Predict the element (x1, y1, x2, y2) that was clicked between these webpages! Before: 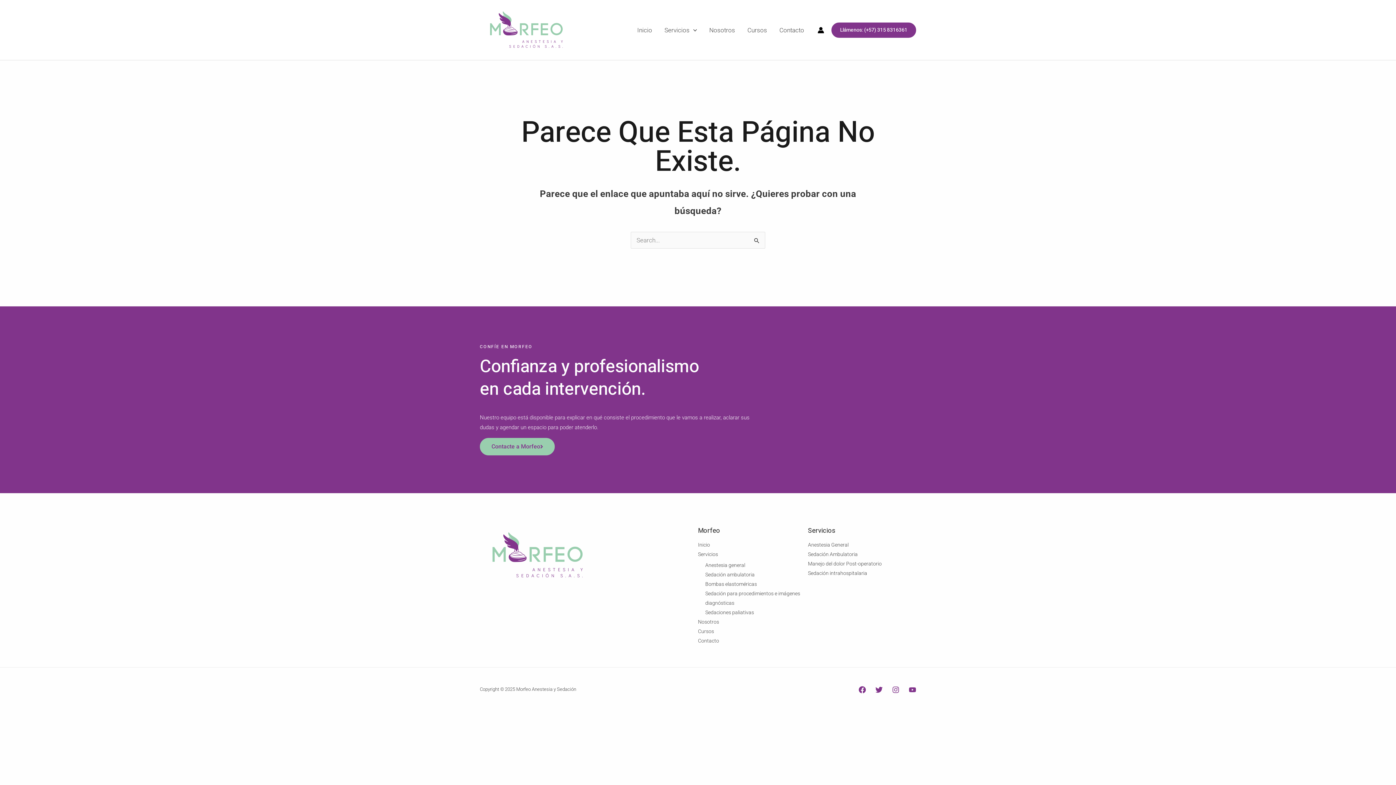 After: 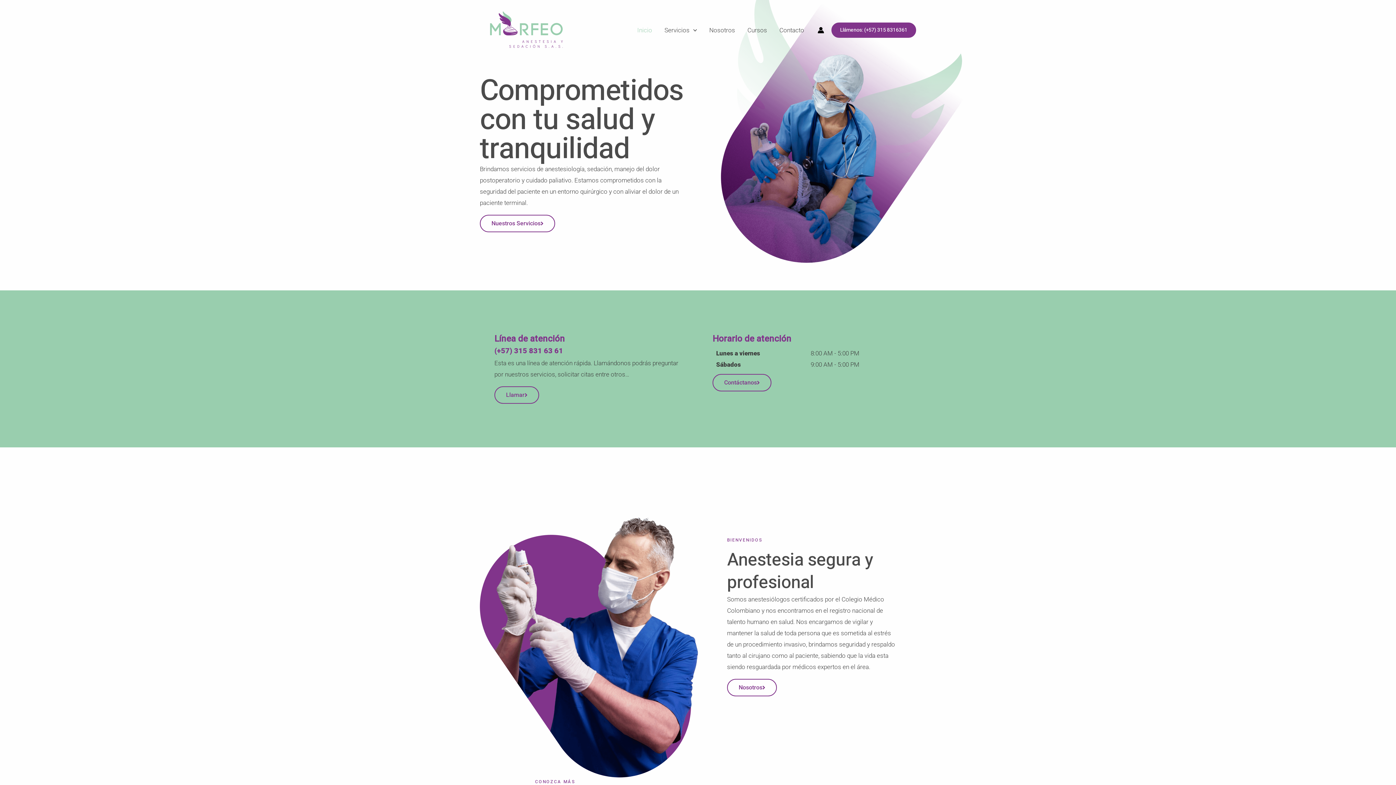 Action: label: Inicio bbox: (631, 17, 658, 42)